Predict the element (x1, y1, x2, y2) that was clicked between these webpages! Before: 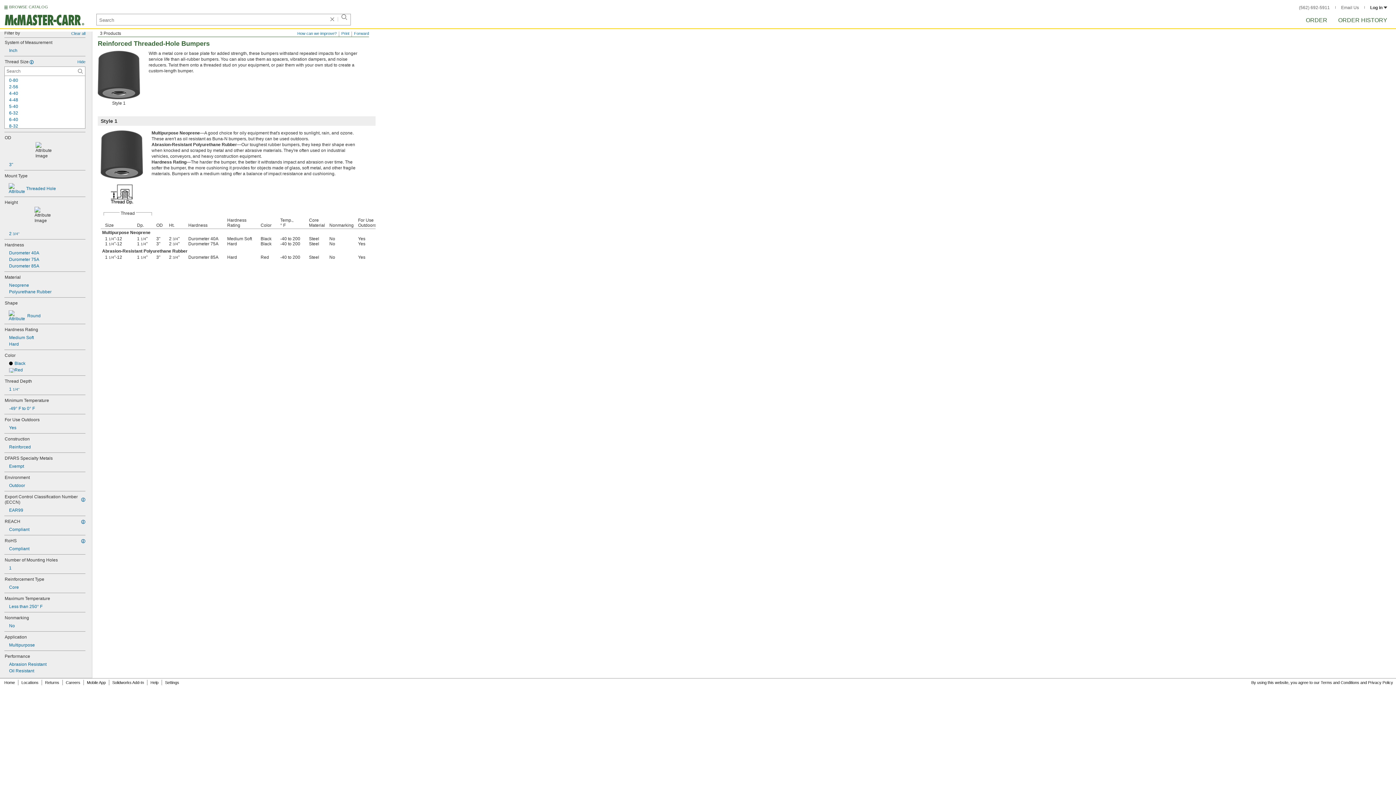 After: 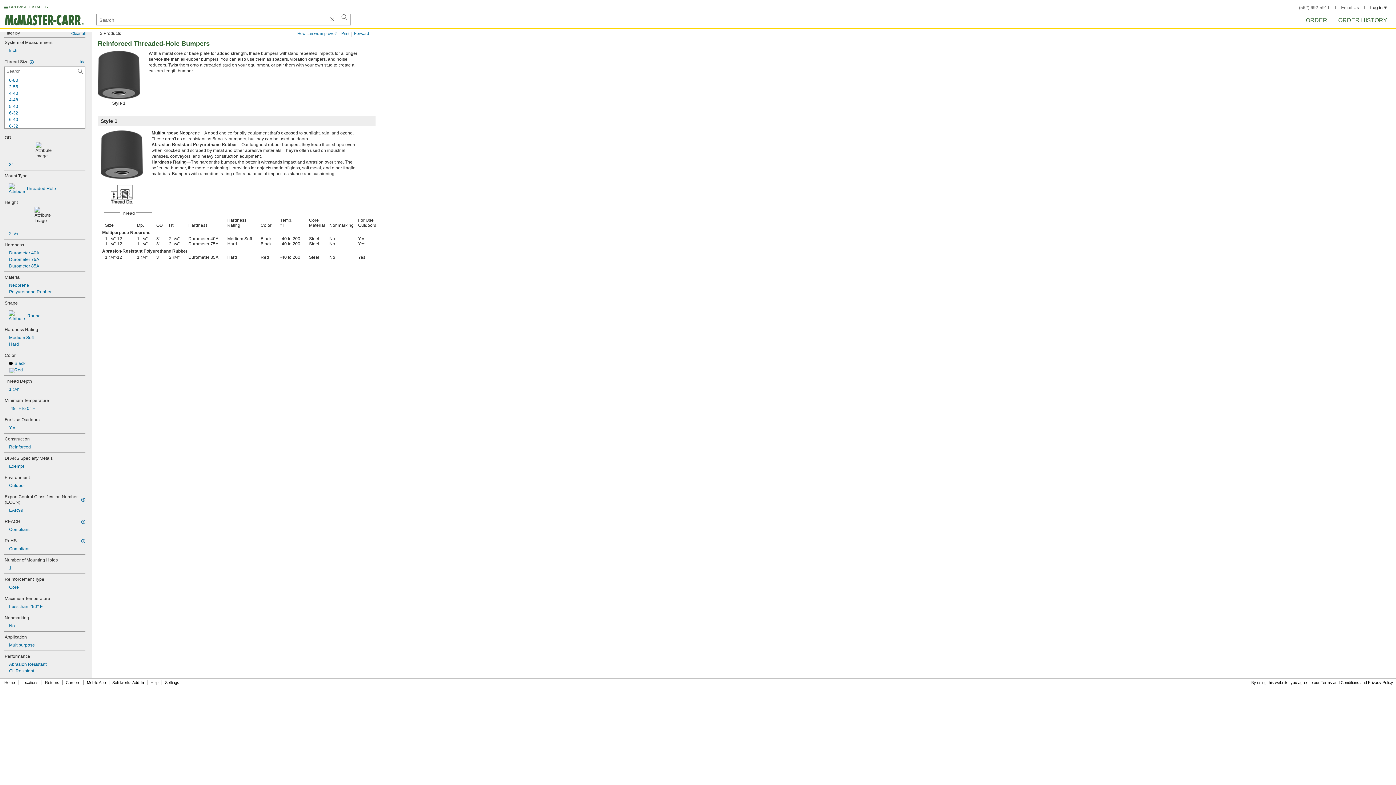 Action: label: Threaded Hole bbox: (4, 182, 85, 194)